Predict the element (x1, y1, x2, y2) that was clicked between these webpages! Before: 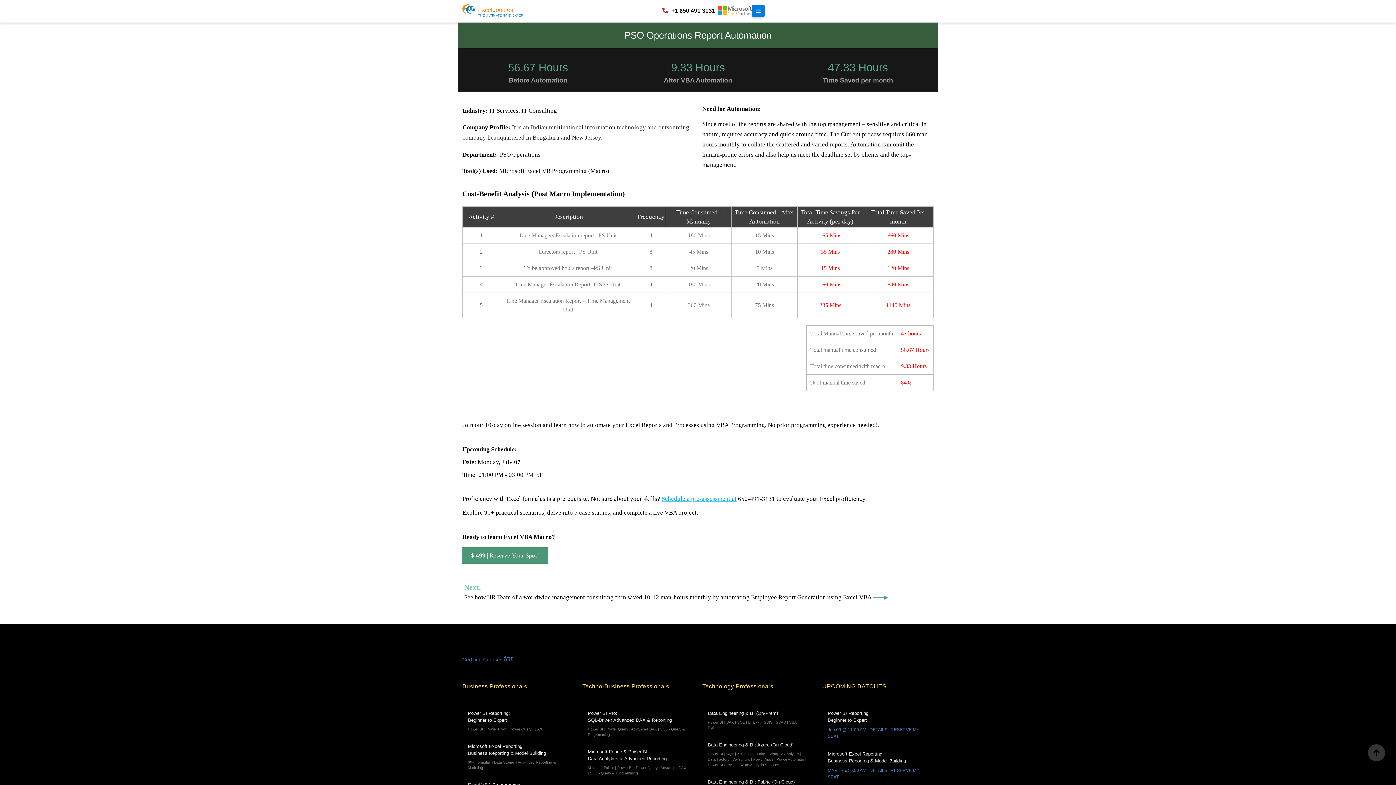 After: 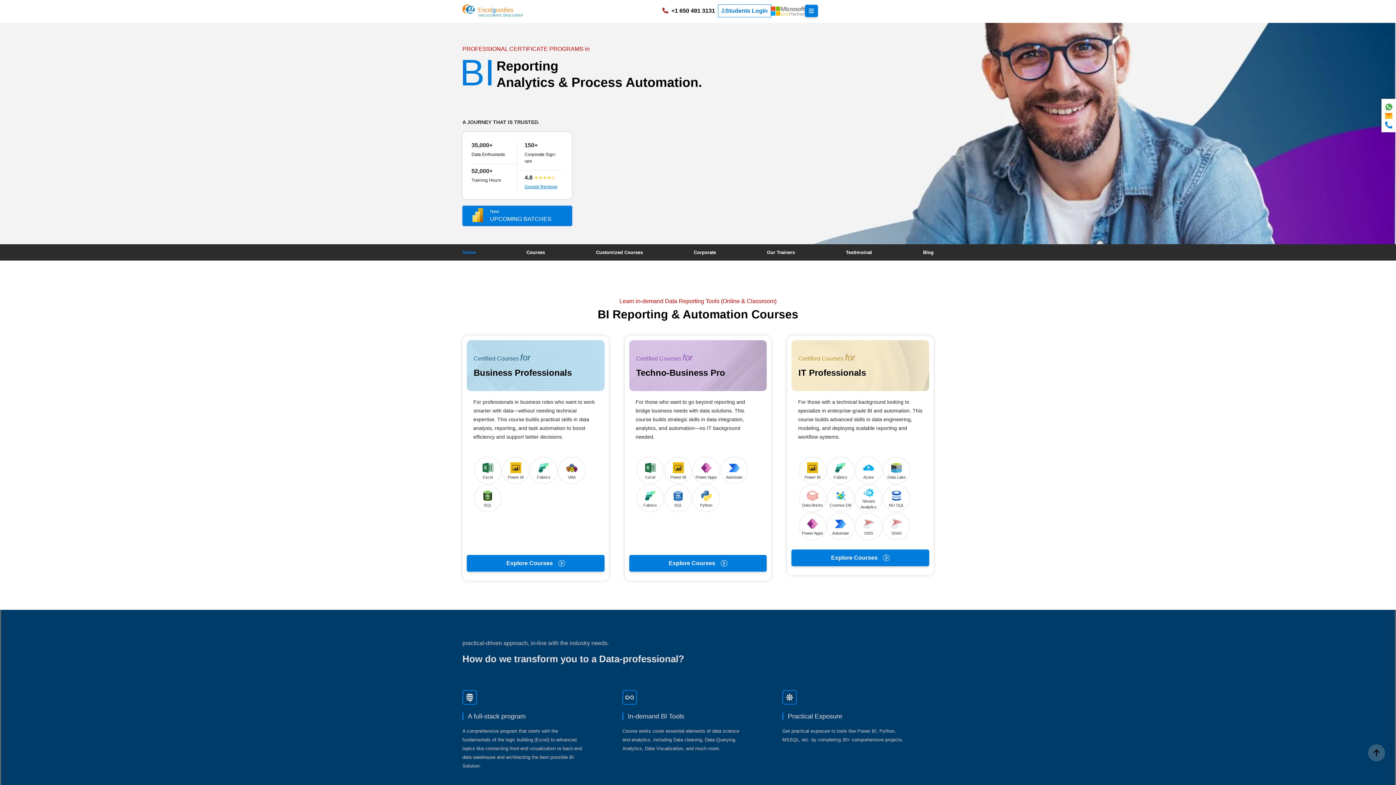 Action: bbox: (462, 7, 523, 13)